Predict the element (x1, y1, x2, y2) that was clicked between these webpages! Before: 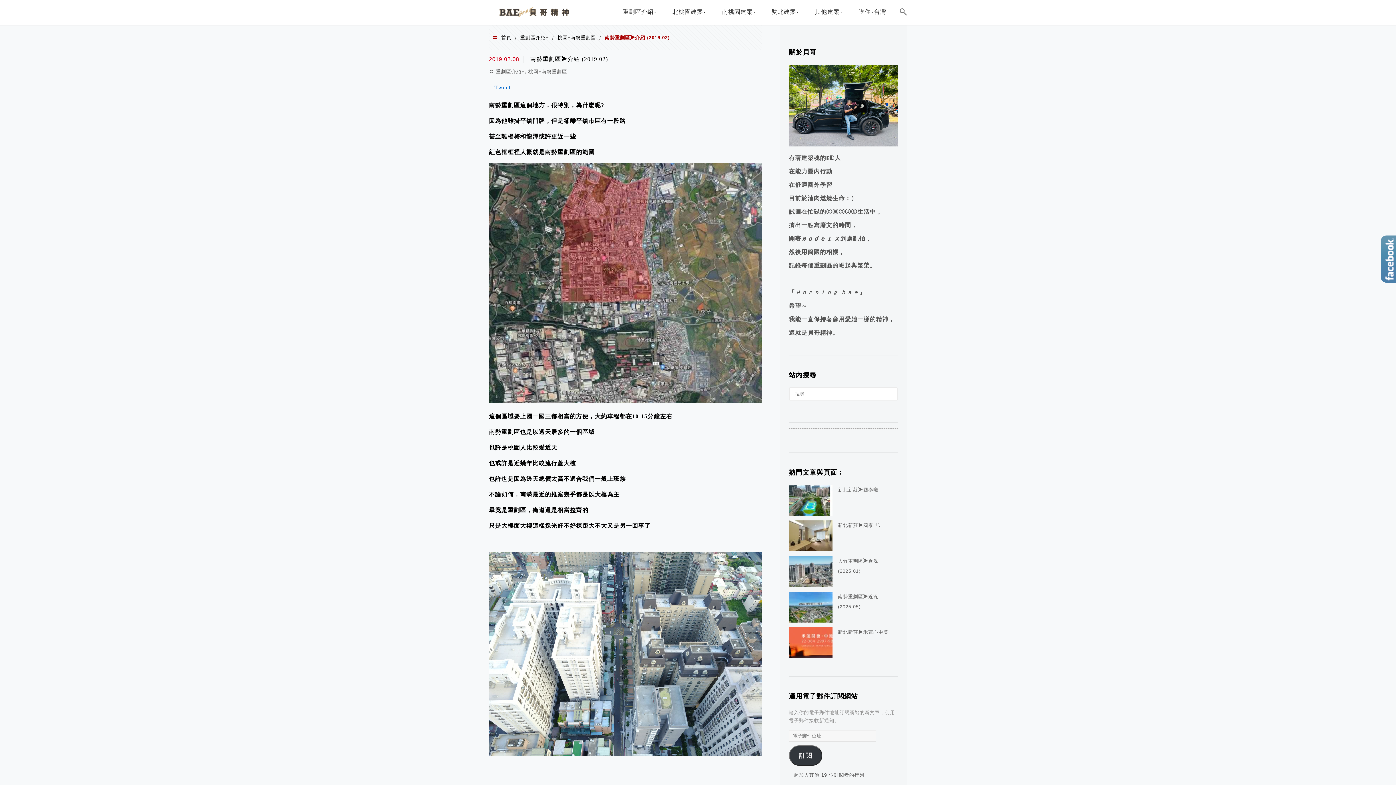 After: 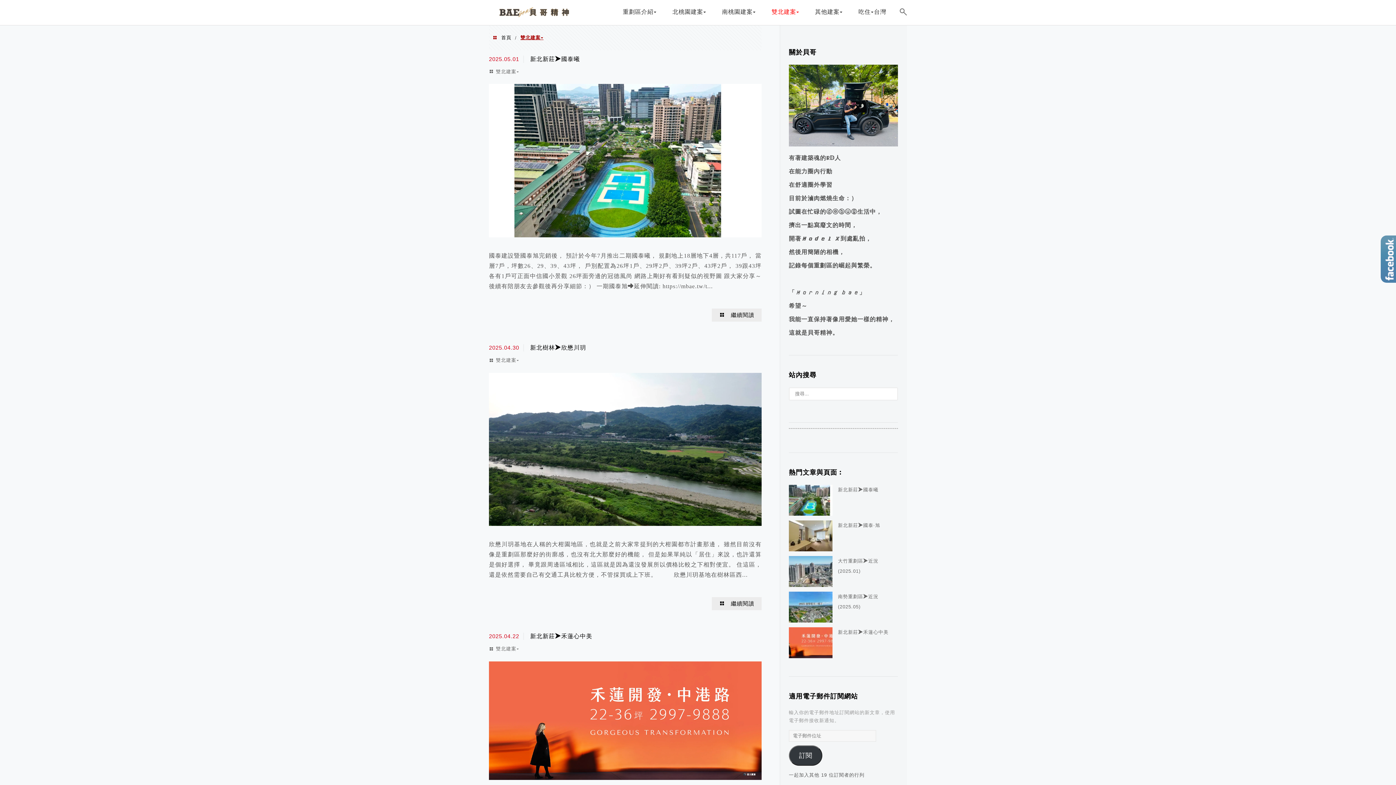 Action: label: 雙北建案▾ bbox: (768, 3, 803, 23)